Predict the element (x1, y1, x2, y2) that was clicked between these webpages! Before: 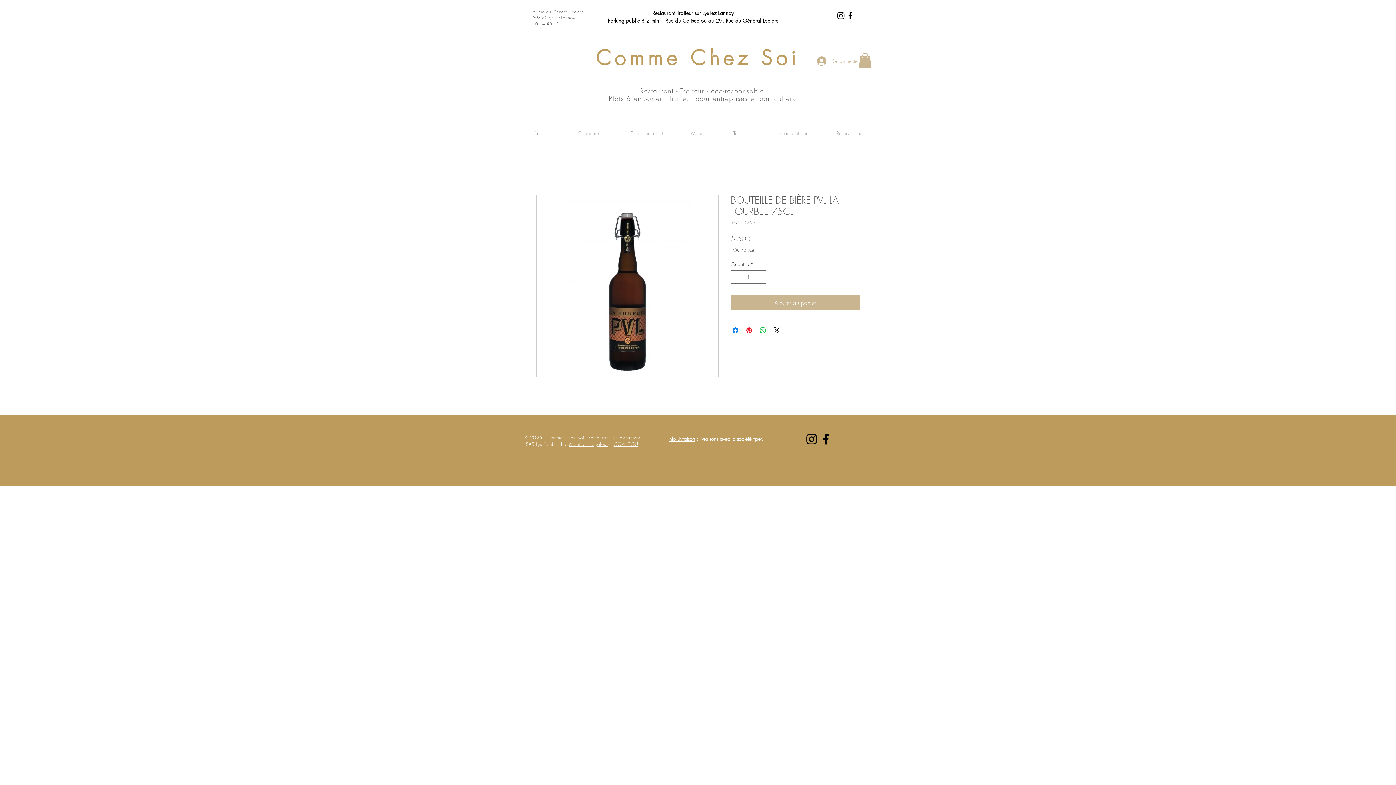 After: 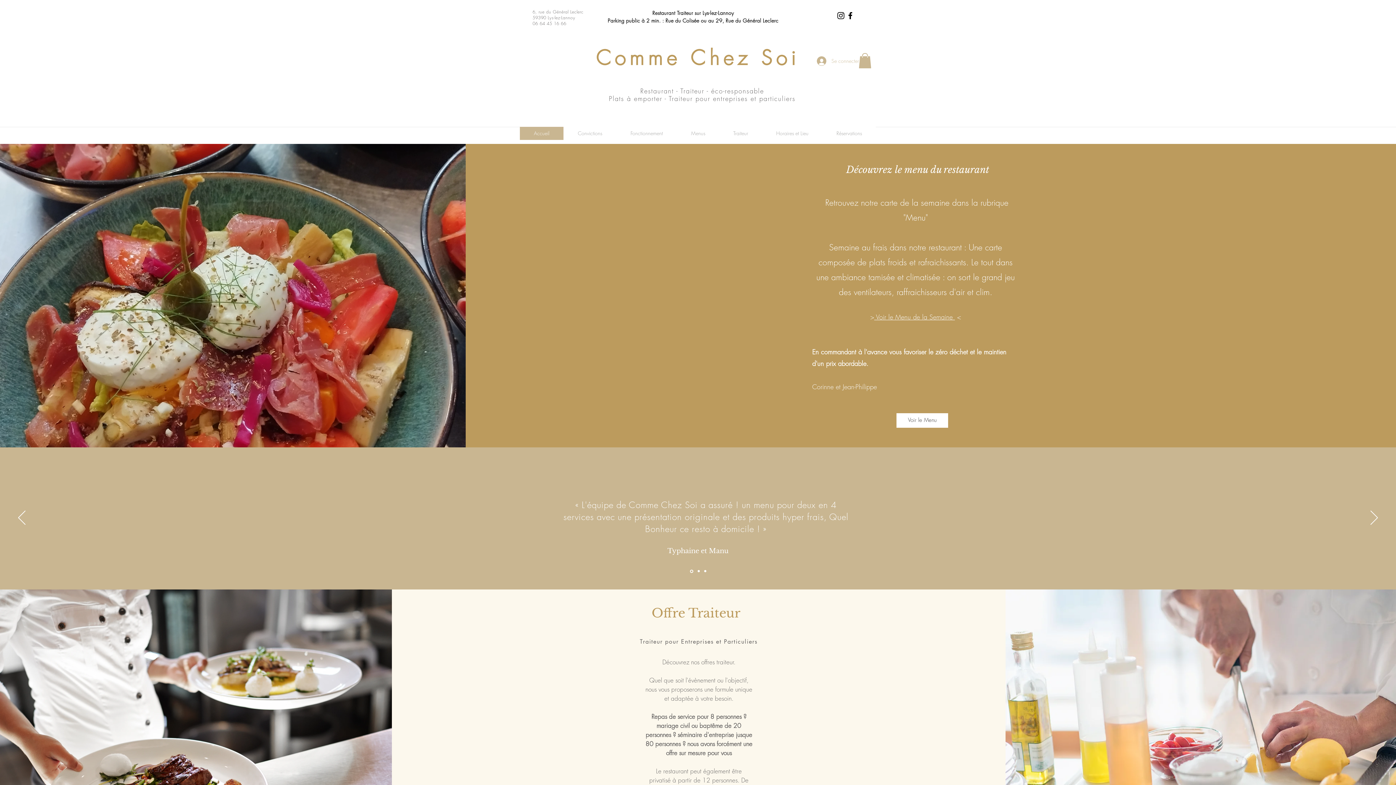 Action: bbox: (596, 44, 799, 71) label: Comme Chez Soi